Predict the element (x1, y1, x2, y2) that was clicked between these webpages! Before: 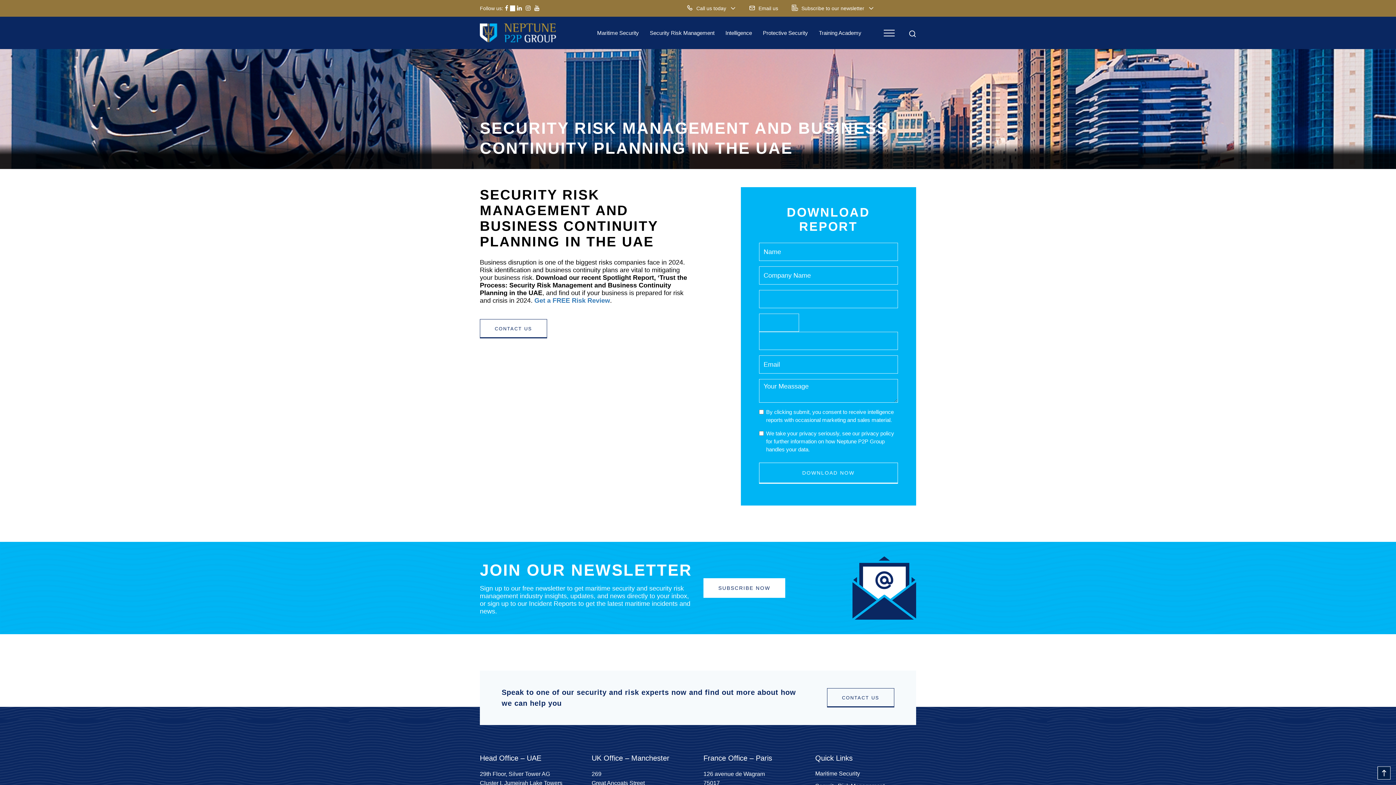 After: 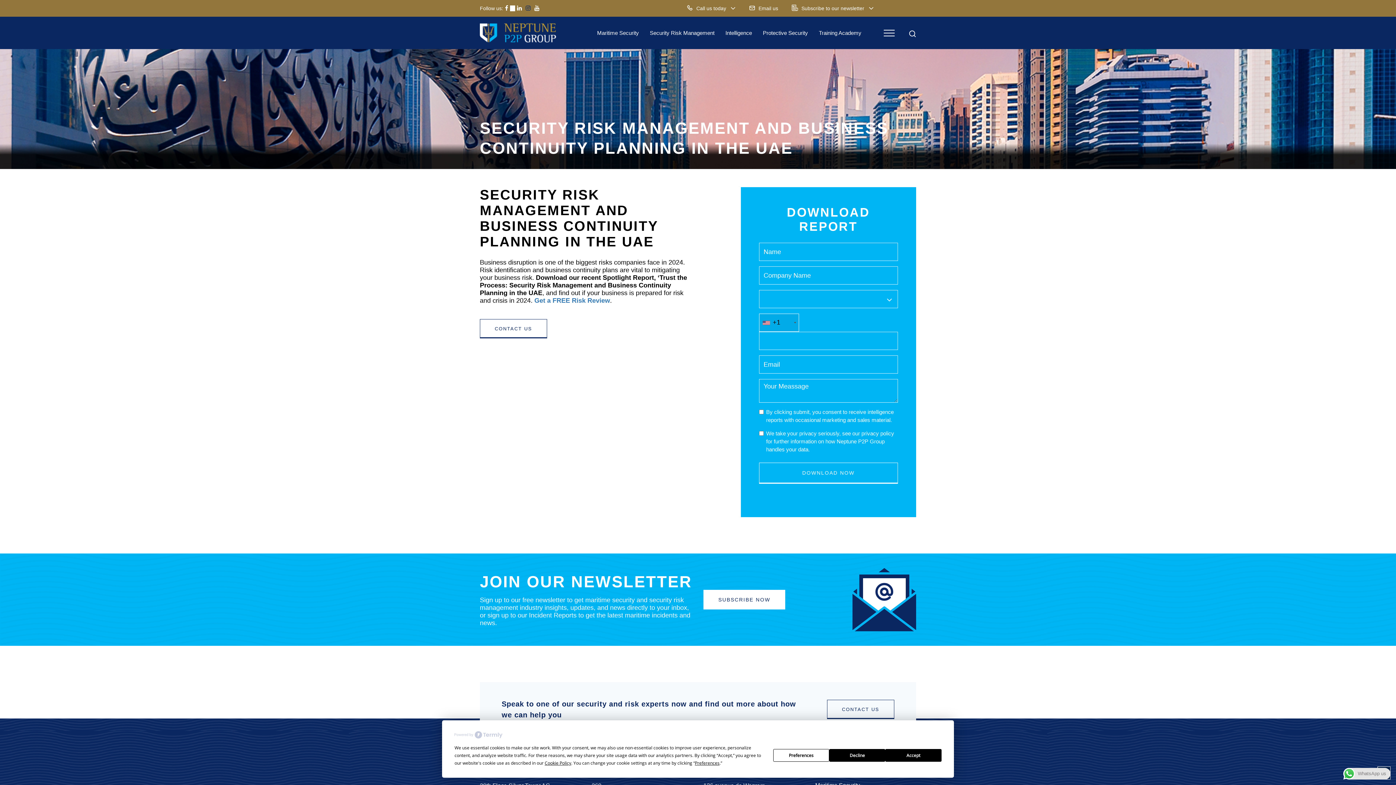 Action: bbox: (524, 5, 532, 11)